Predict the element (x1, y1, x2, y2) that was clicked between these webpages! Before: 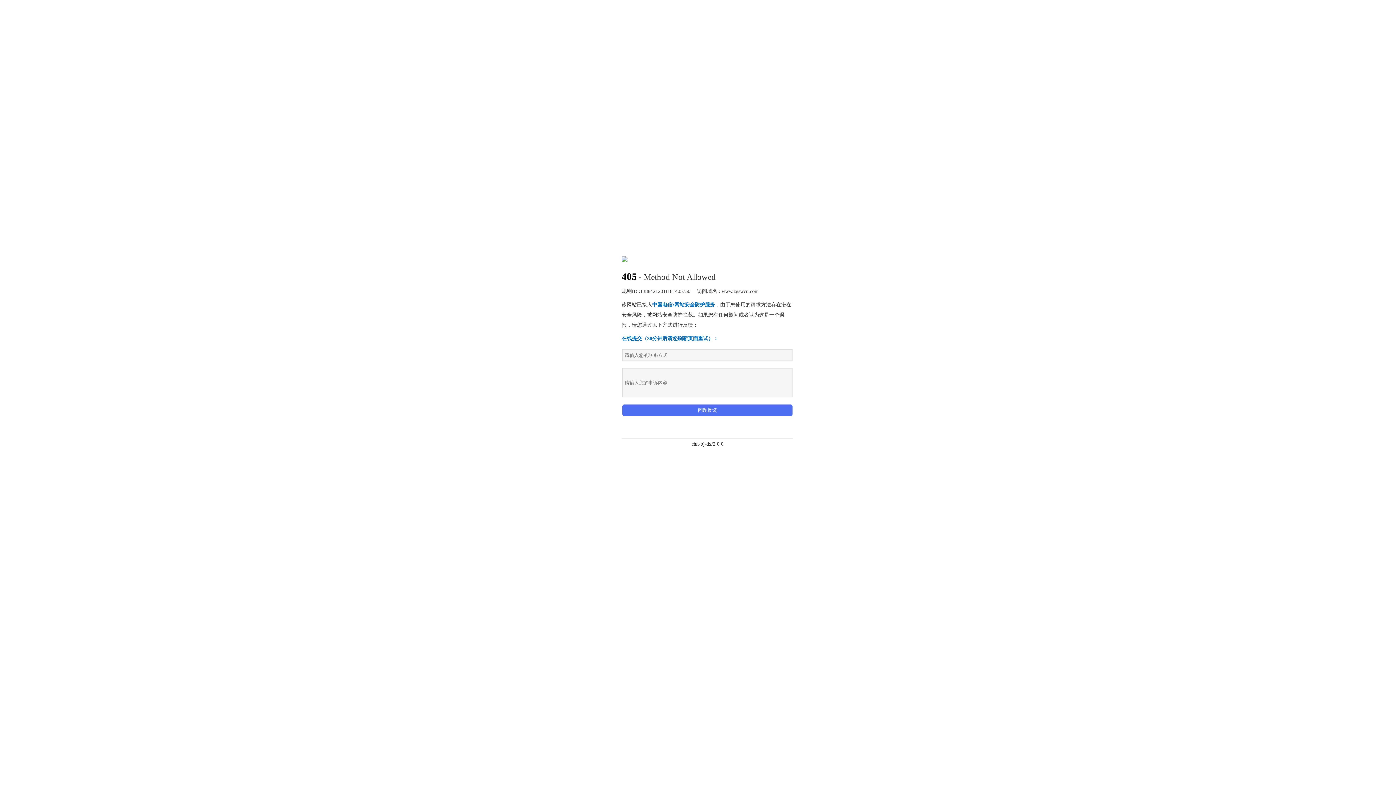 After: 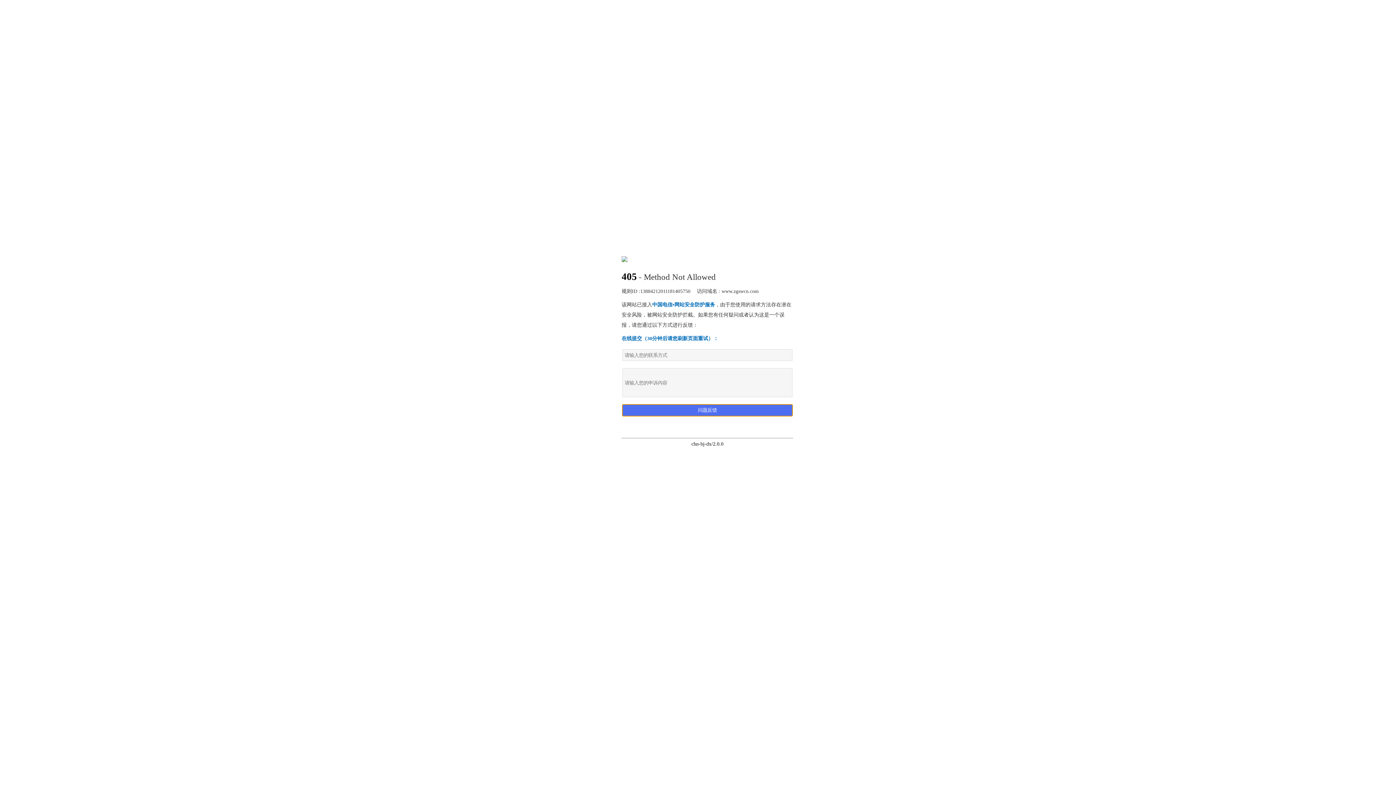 Action: bbox: (622, 404, 792, 416) label: 问题反馈